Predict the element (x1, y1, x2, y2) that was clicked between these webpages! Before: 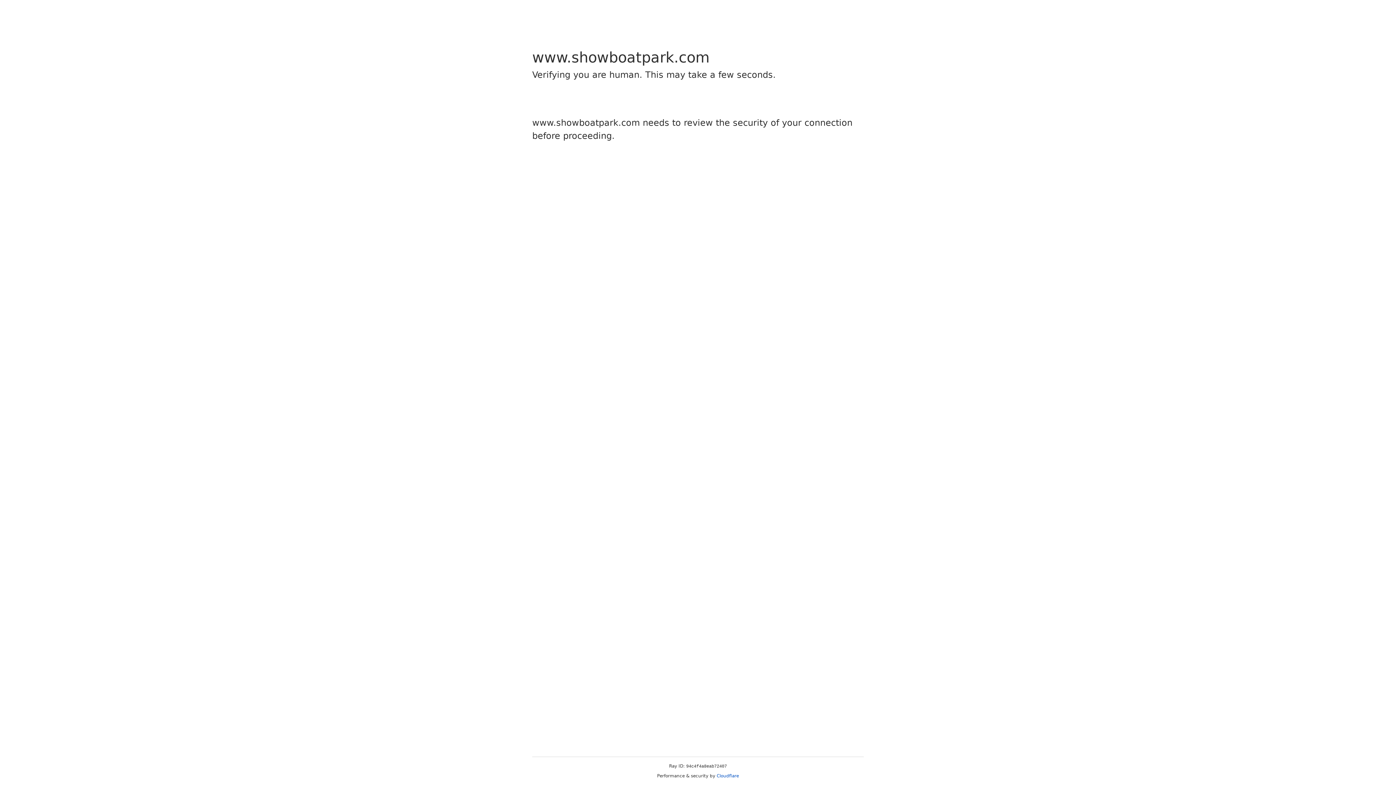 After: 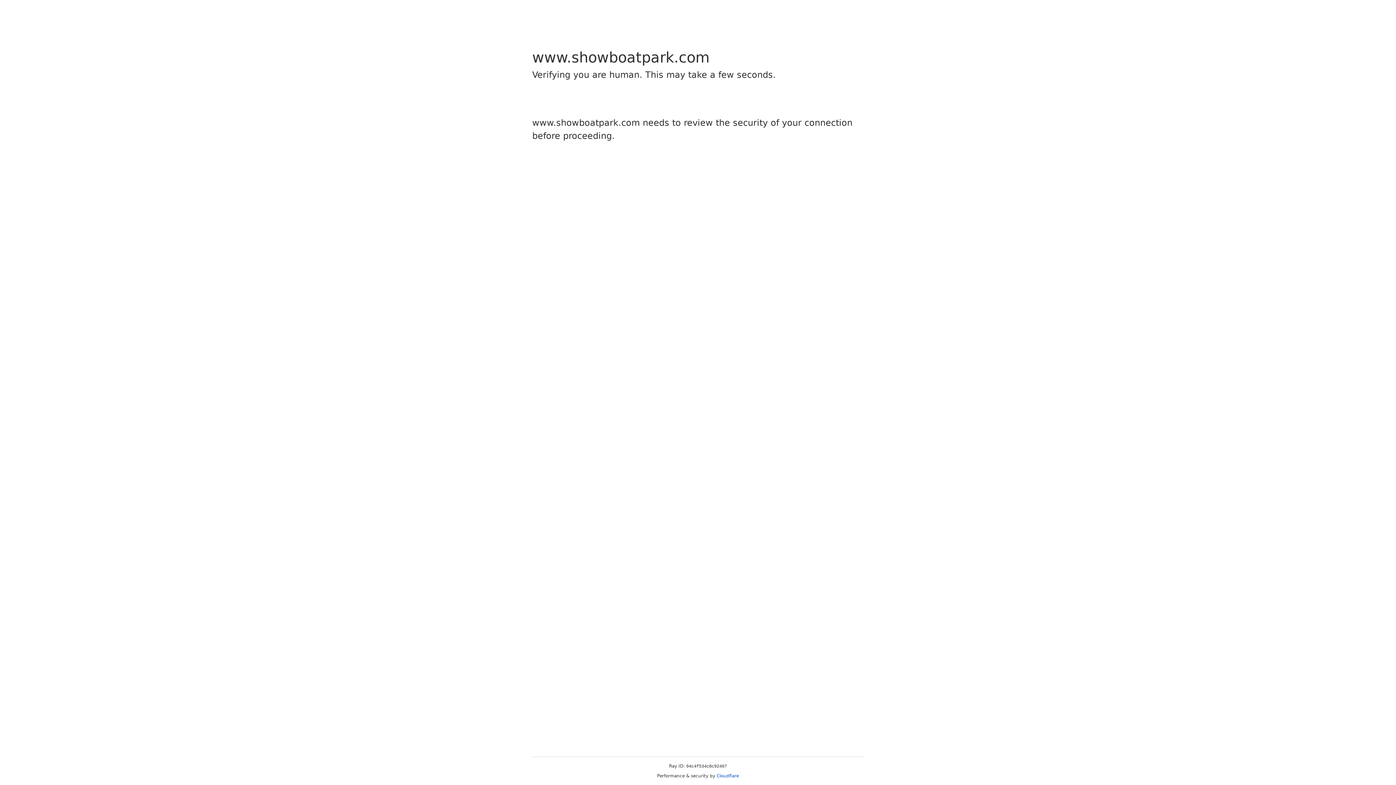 Action: label: Cloudflare bbox: (716, 773, 739, 778)